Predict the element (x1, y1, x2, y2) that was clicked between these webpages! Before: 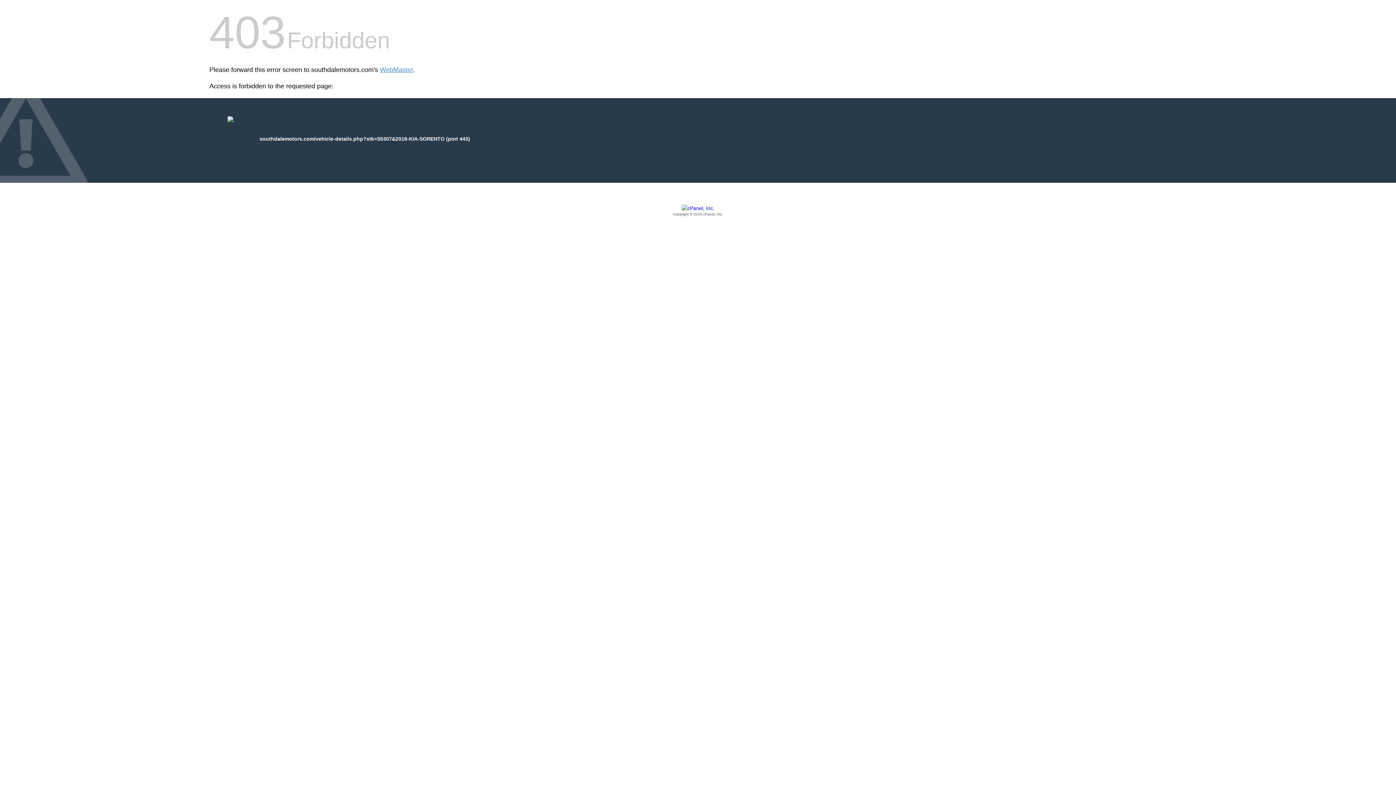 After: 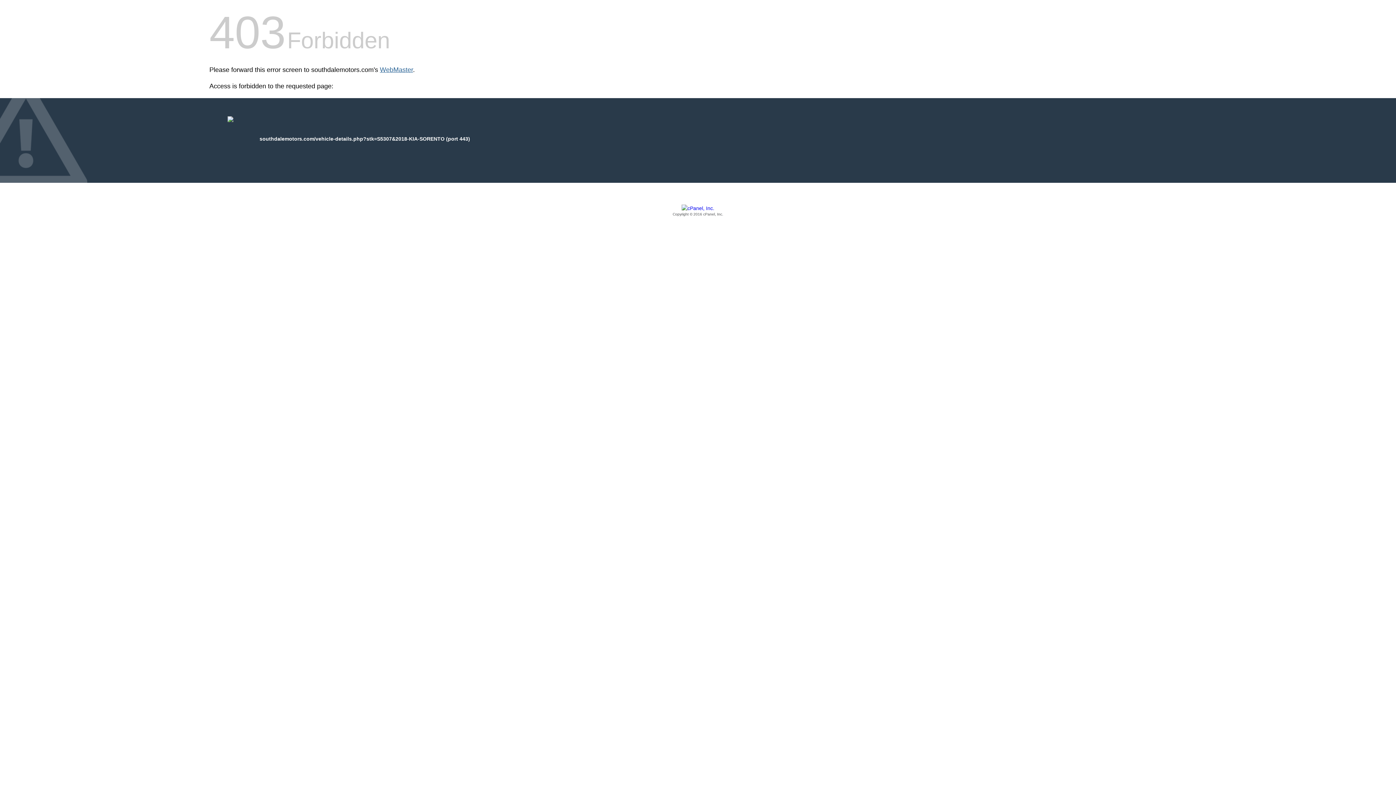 Action: bbox: (380, 66, 413, 73) label: WebMaster